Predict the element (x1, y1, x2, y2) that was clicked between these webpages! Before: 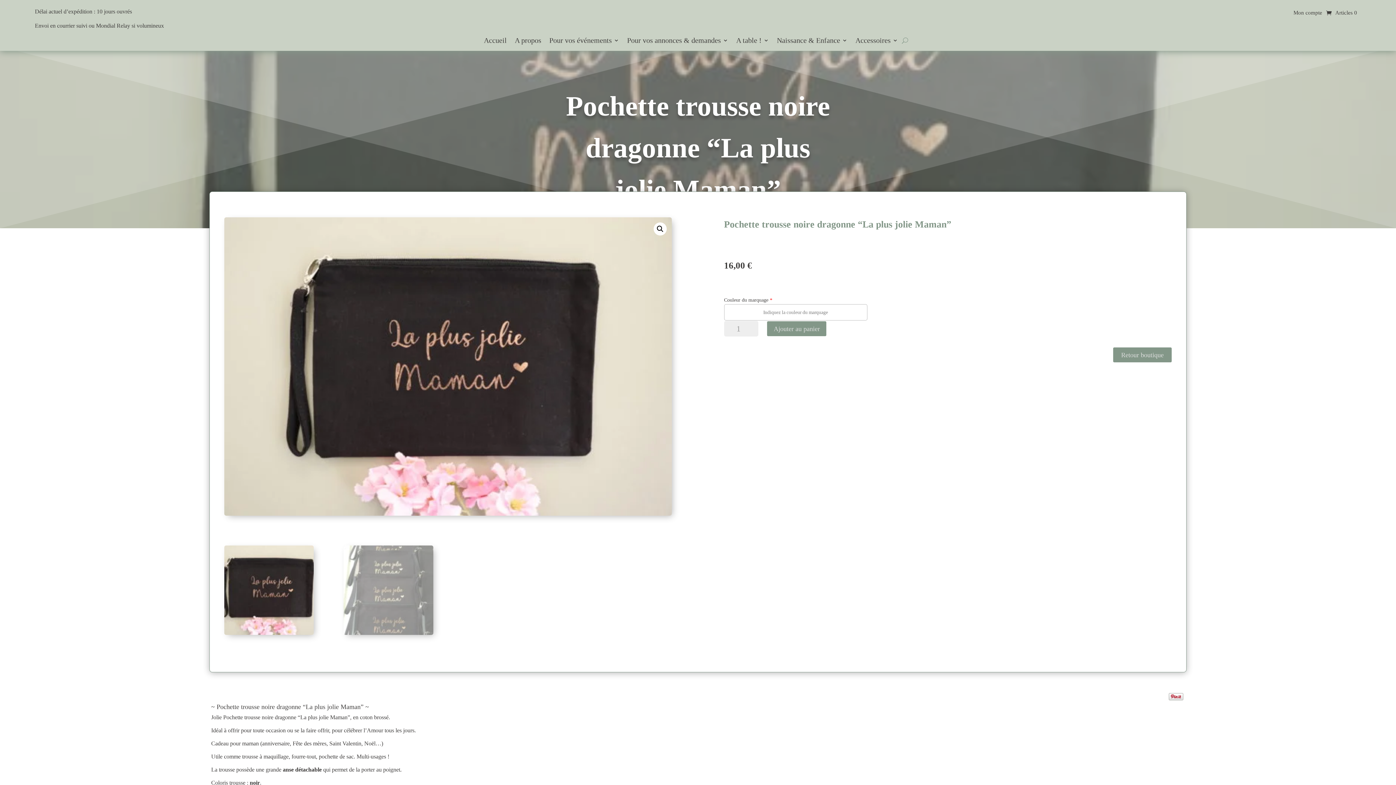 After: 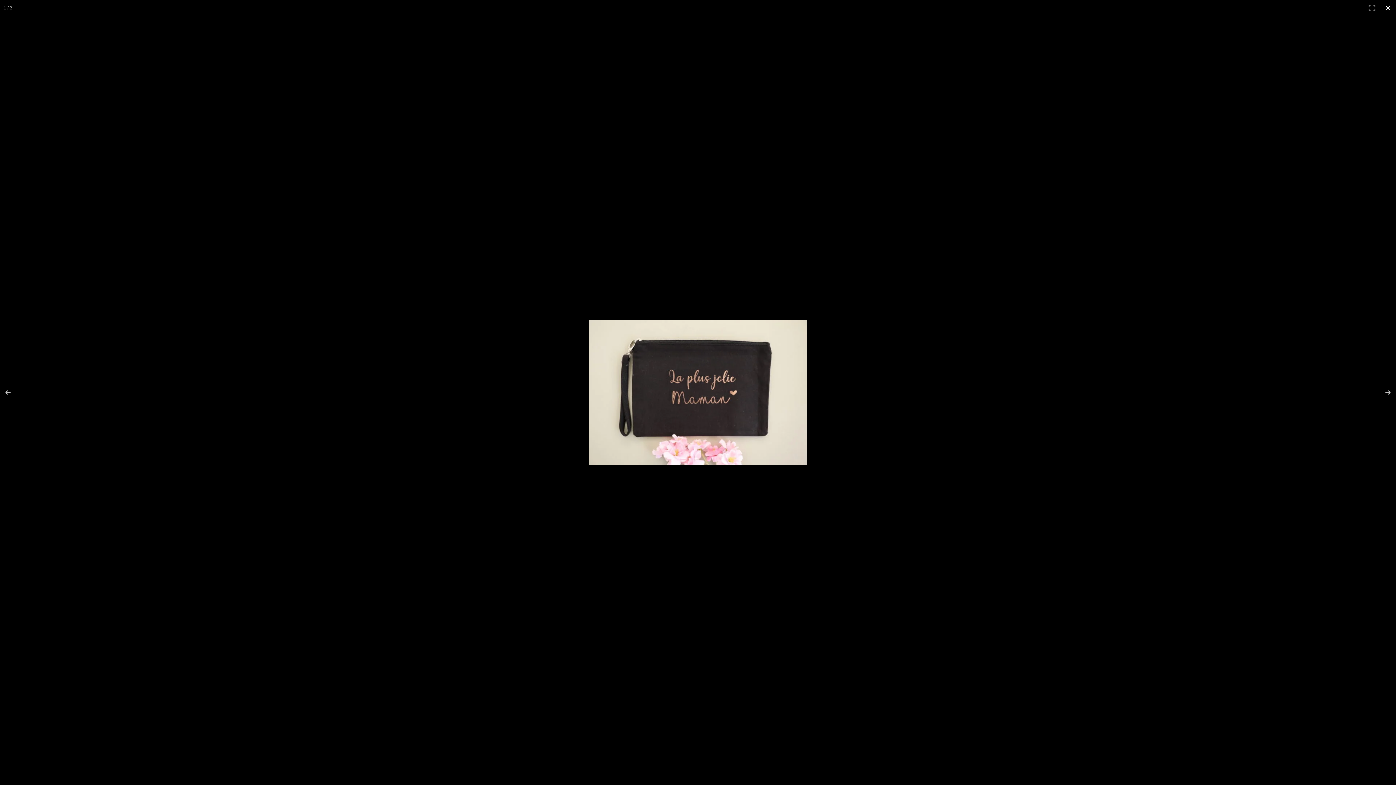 Action: label: Voir la galerie d’images en plein écran bbox: (653, 222, 667, 235)